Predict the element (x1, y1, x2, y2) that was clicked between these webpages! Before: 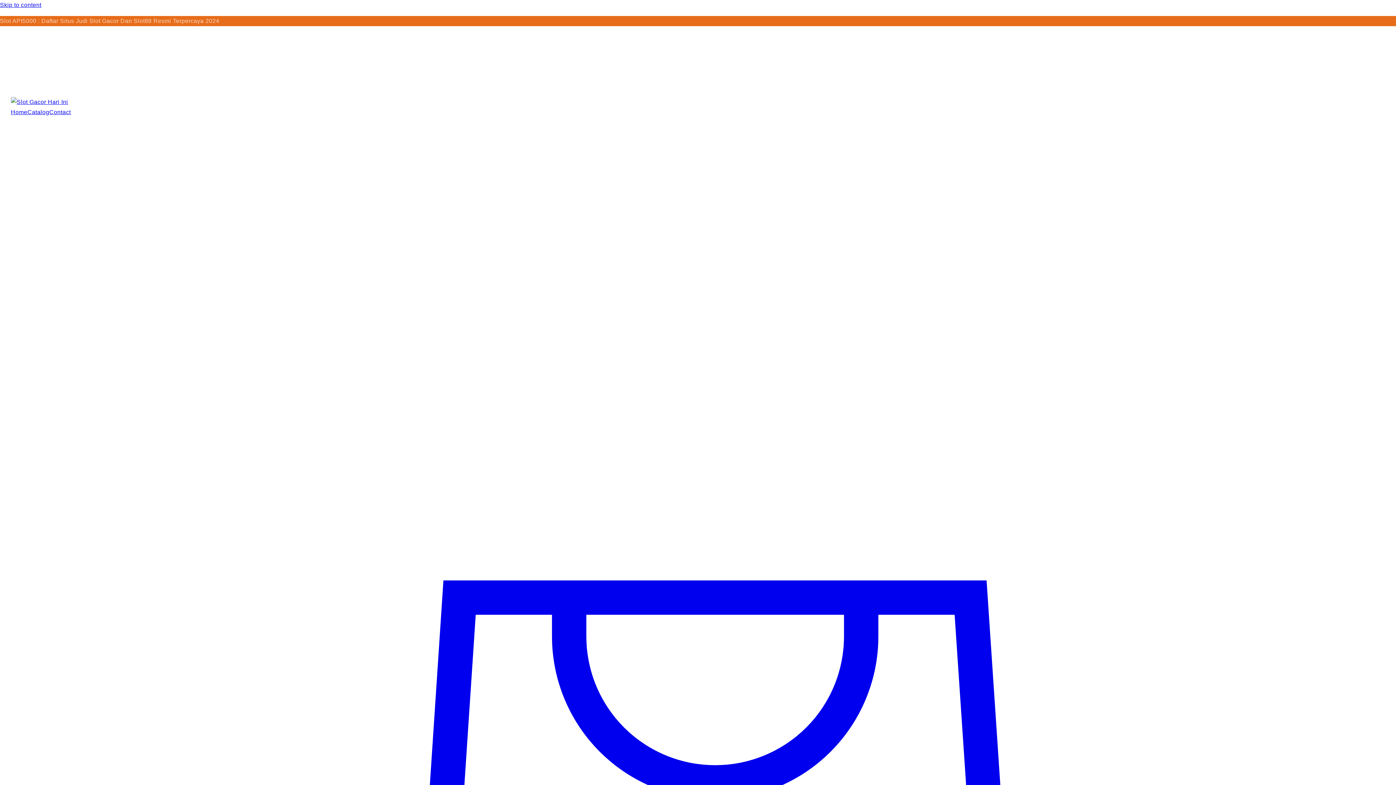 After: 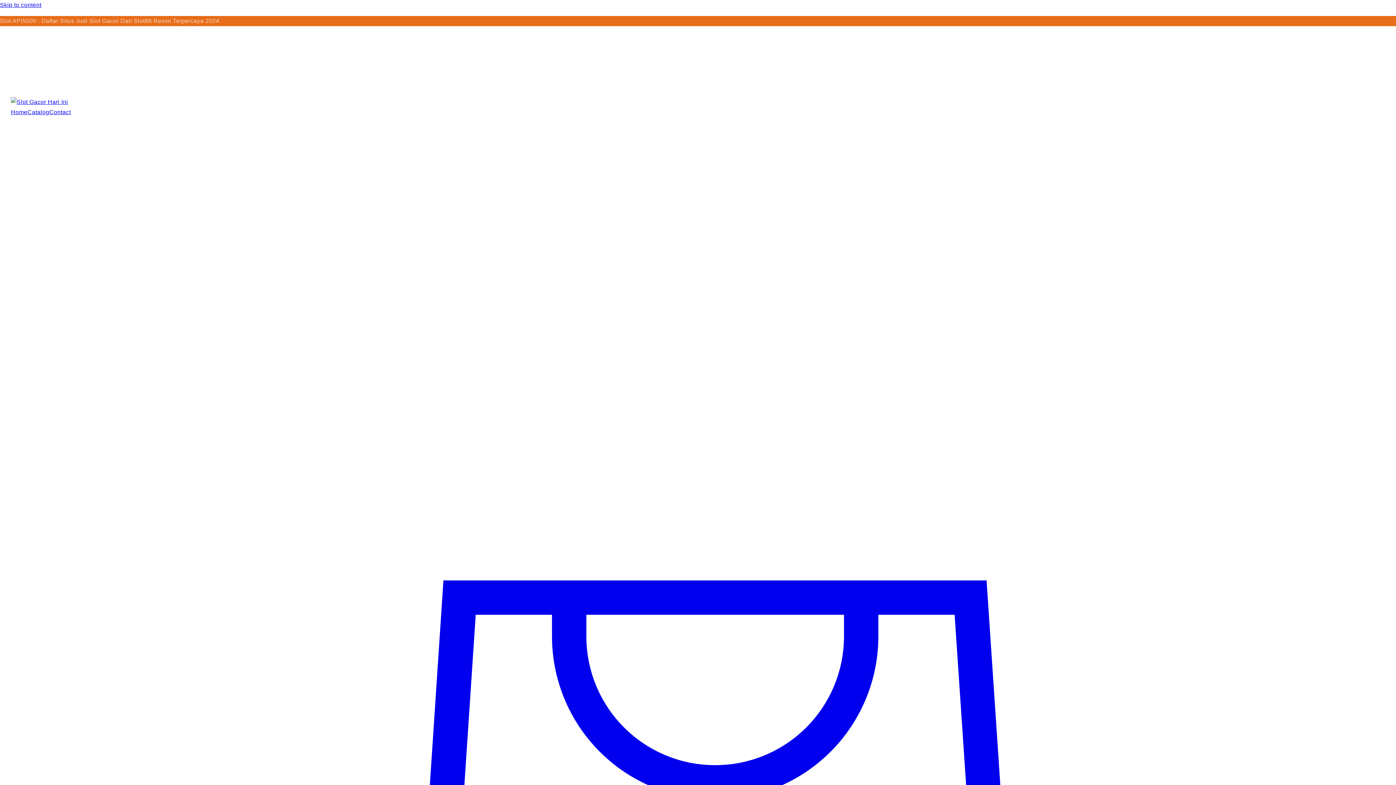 Action: bbox: (10, 108, 27, 116) label: Home